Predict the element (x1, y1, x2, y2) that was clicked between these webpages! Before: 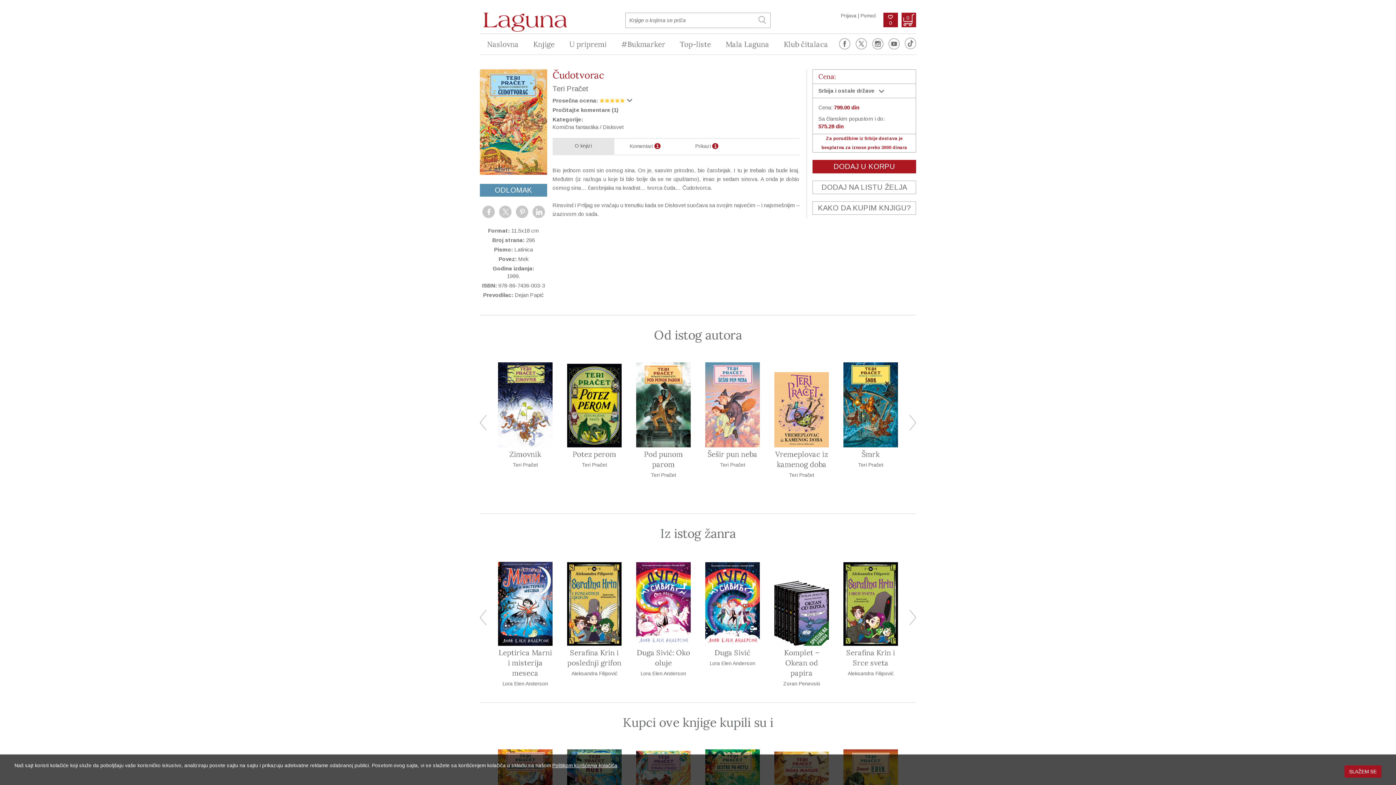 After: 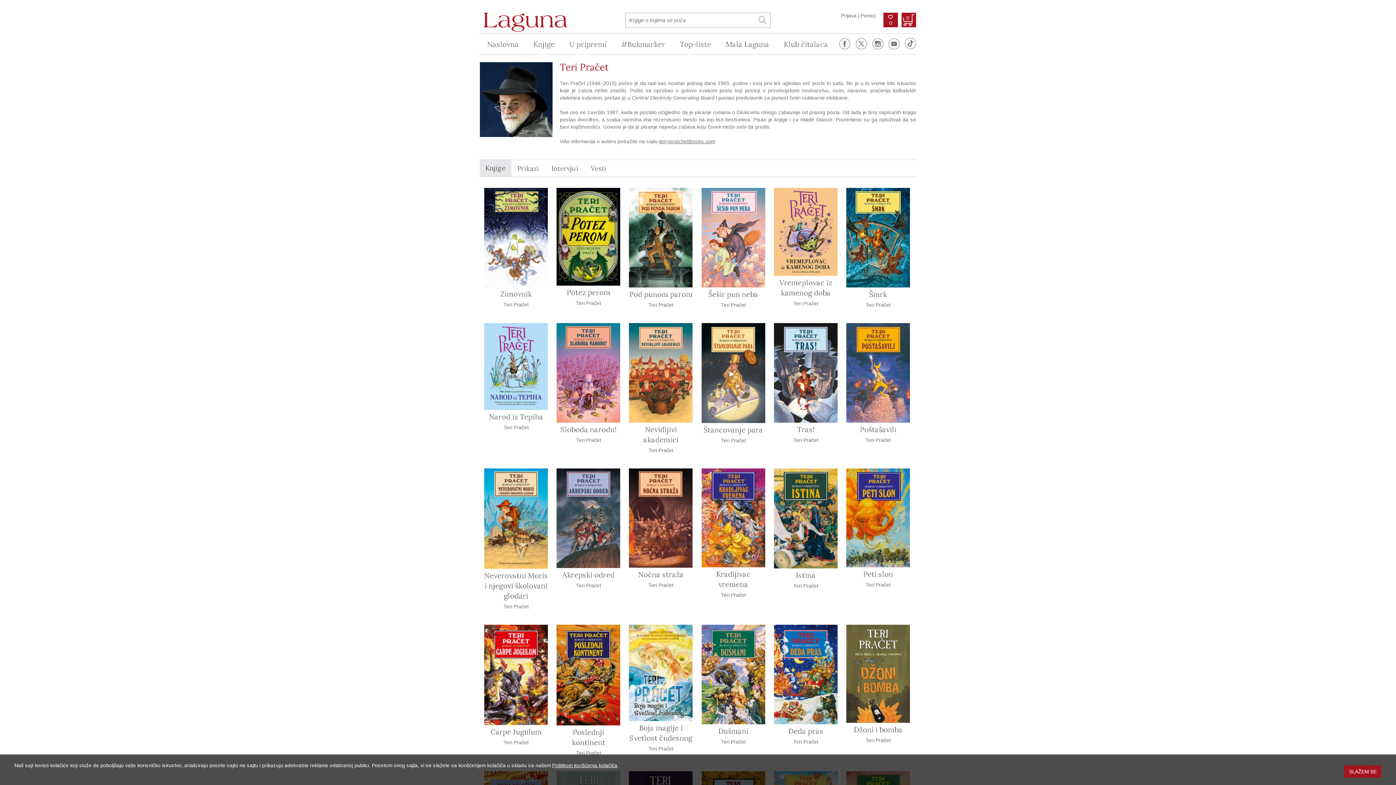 Action: label: Teri Pračet bbox: (636, 471, 690, 479)